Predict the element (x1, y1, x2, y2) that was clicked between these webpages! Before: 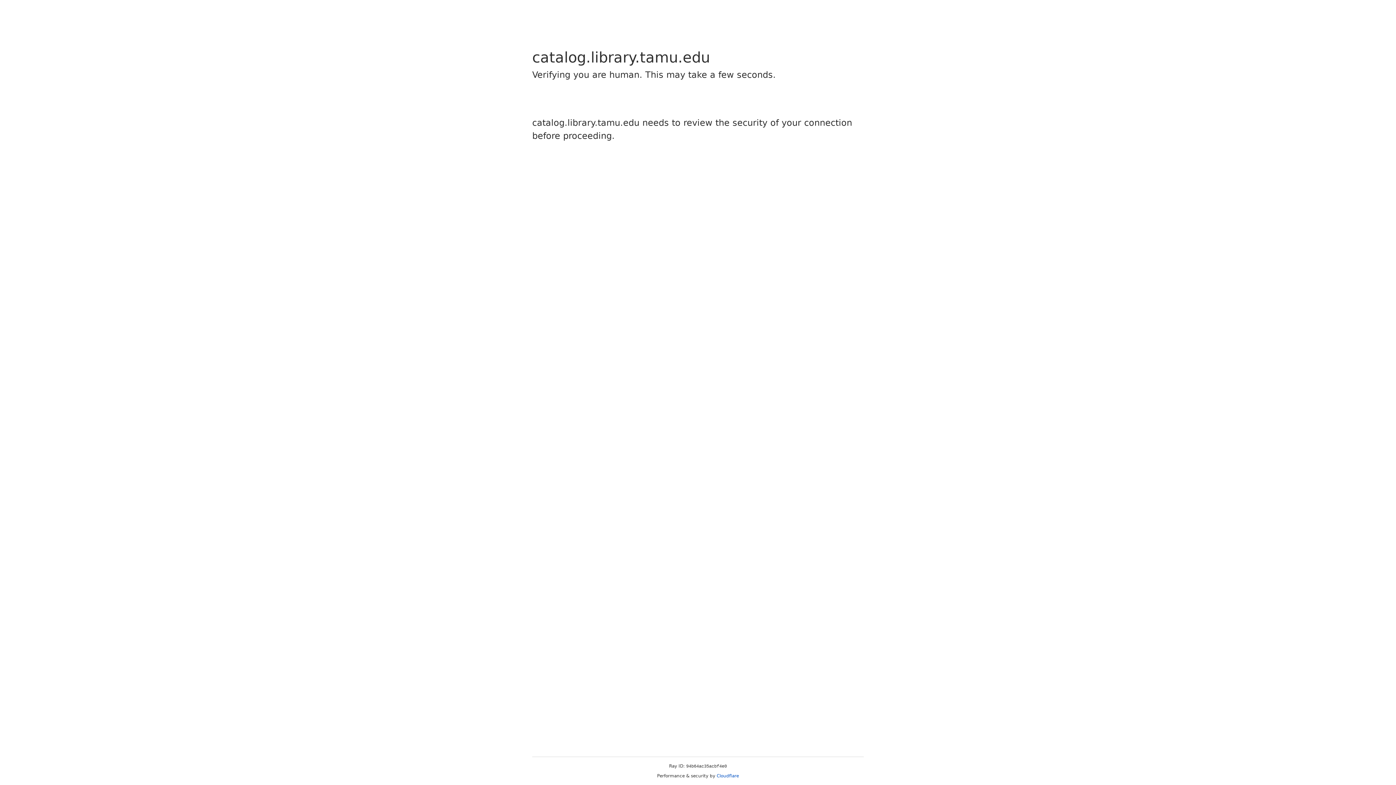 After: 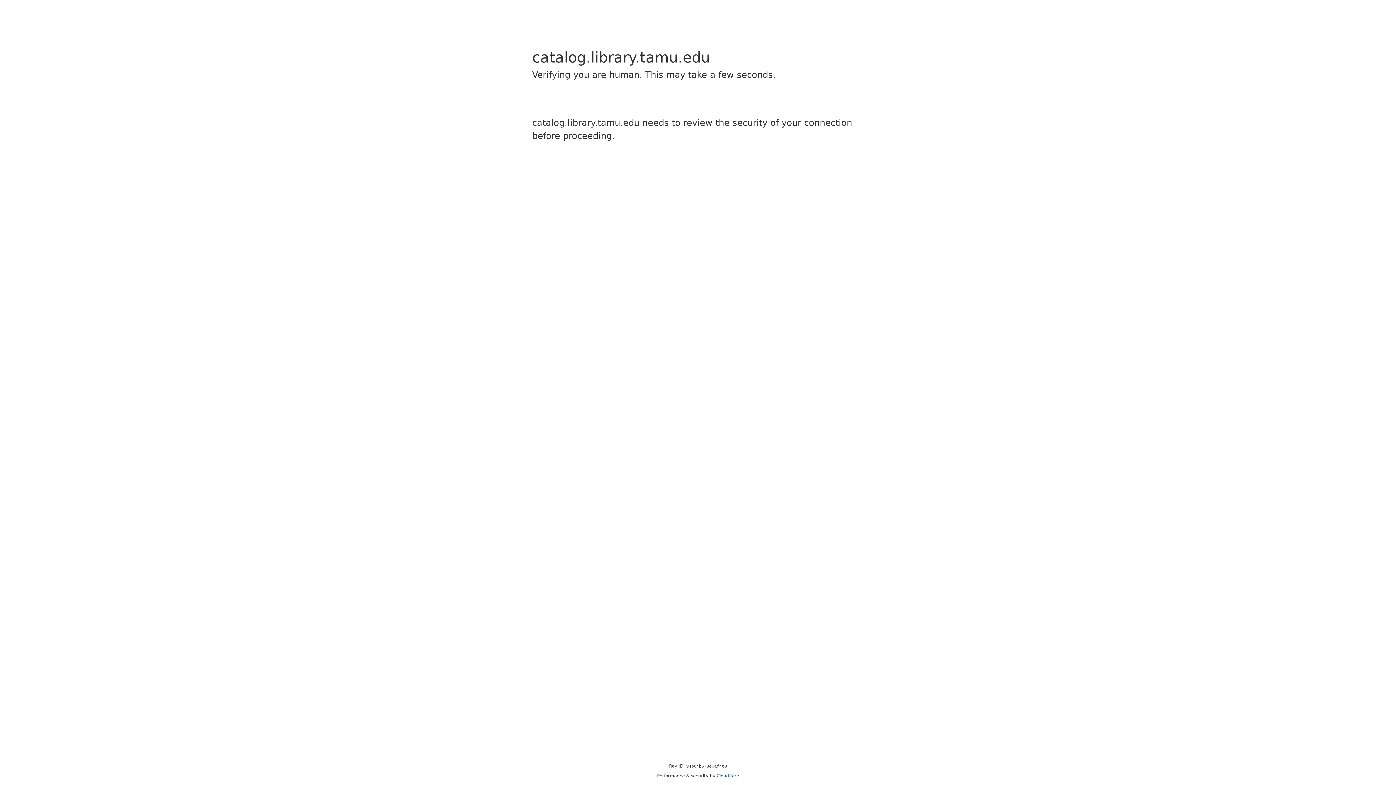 Action: bbox: (716, 773, 739, 778) label: Cloudflare